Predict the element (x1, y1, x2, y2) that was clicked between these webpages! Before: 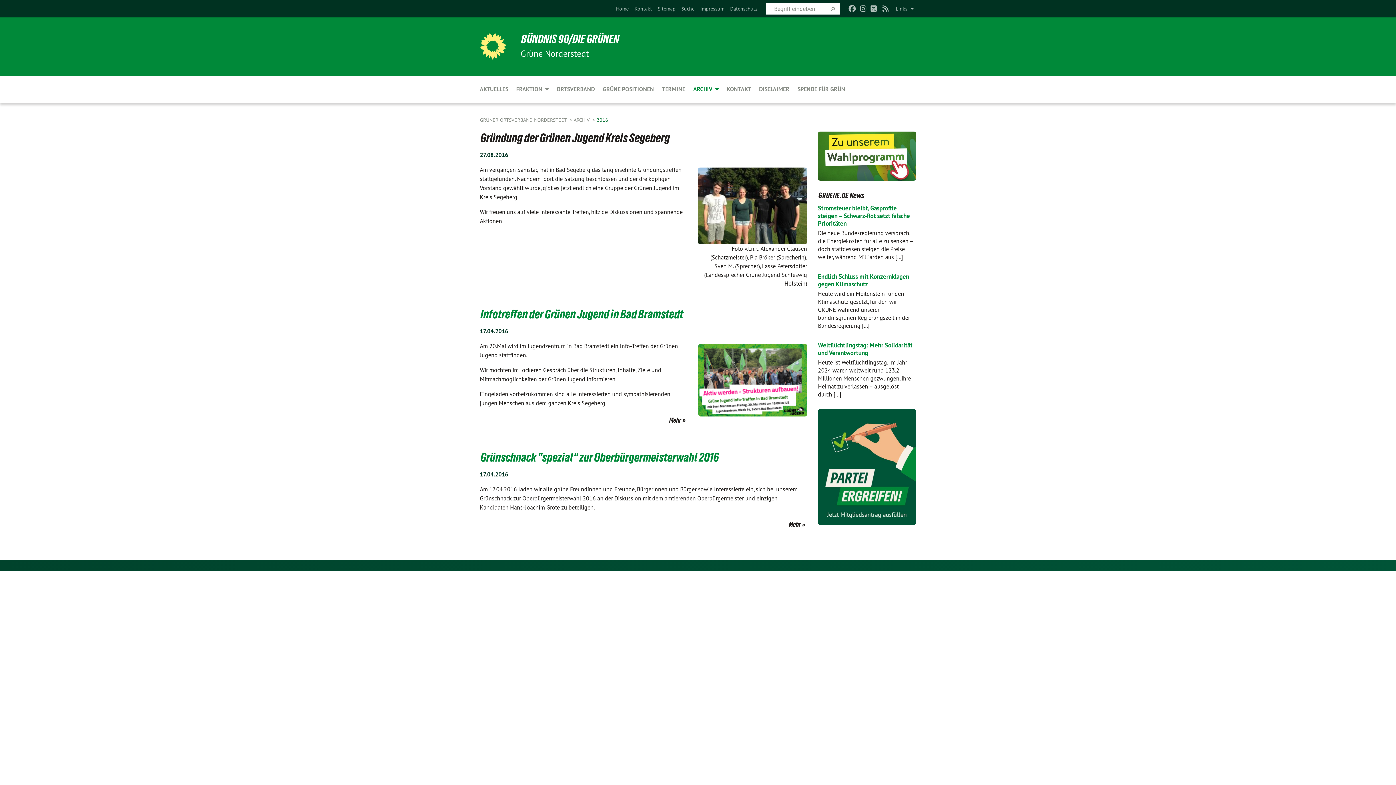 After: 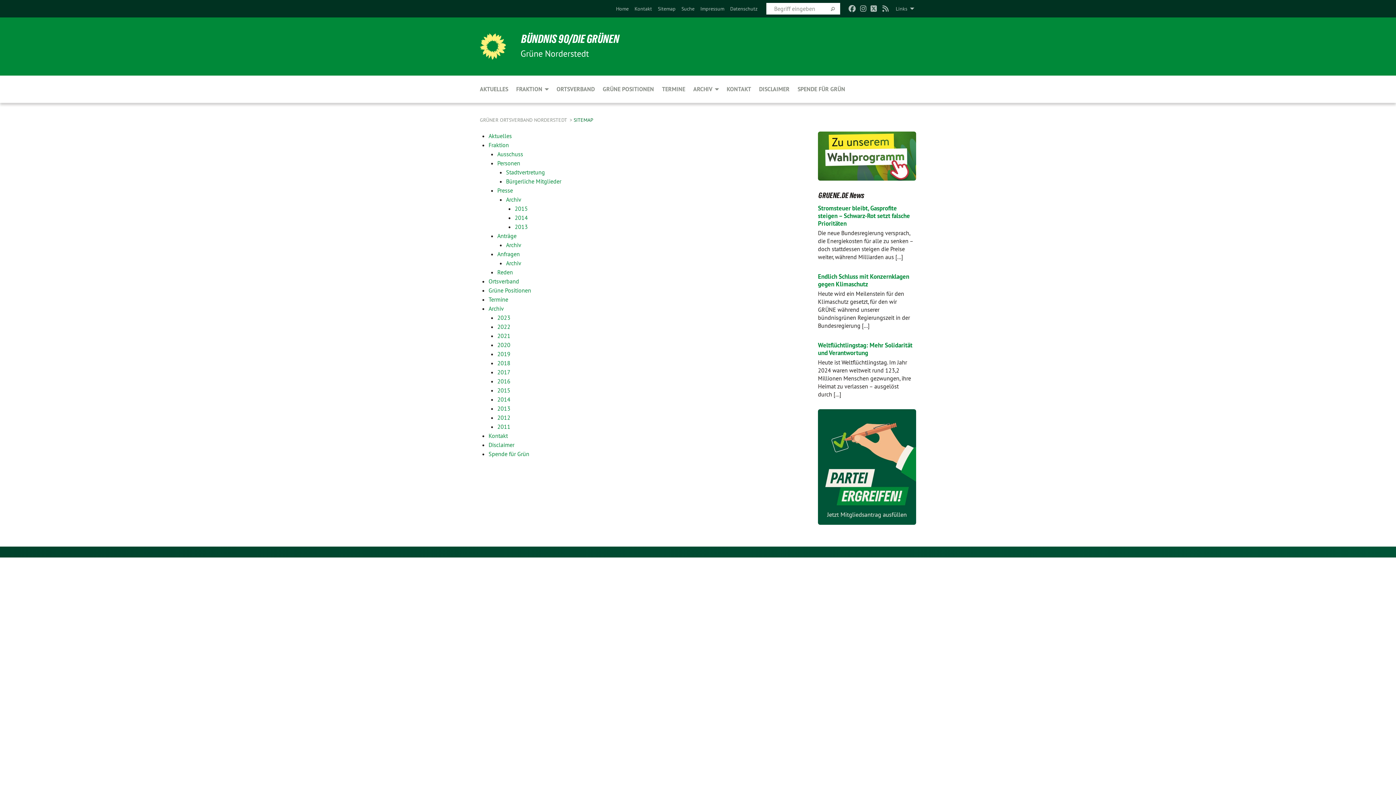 Action: bbox: (658, 5, 675, 12) label: Sitemap